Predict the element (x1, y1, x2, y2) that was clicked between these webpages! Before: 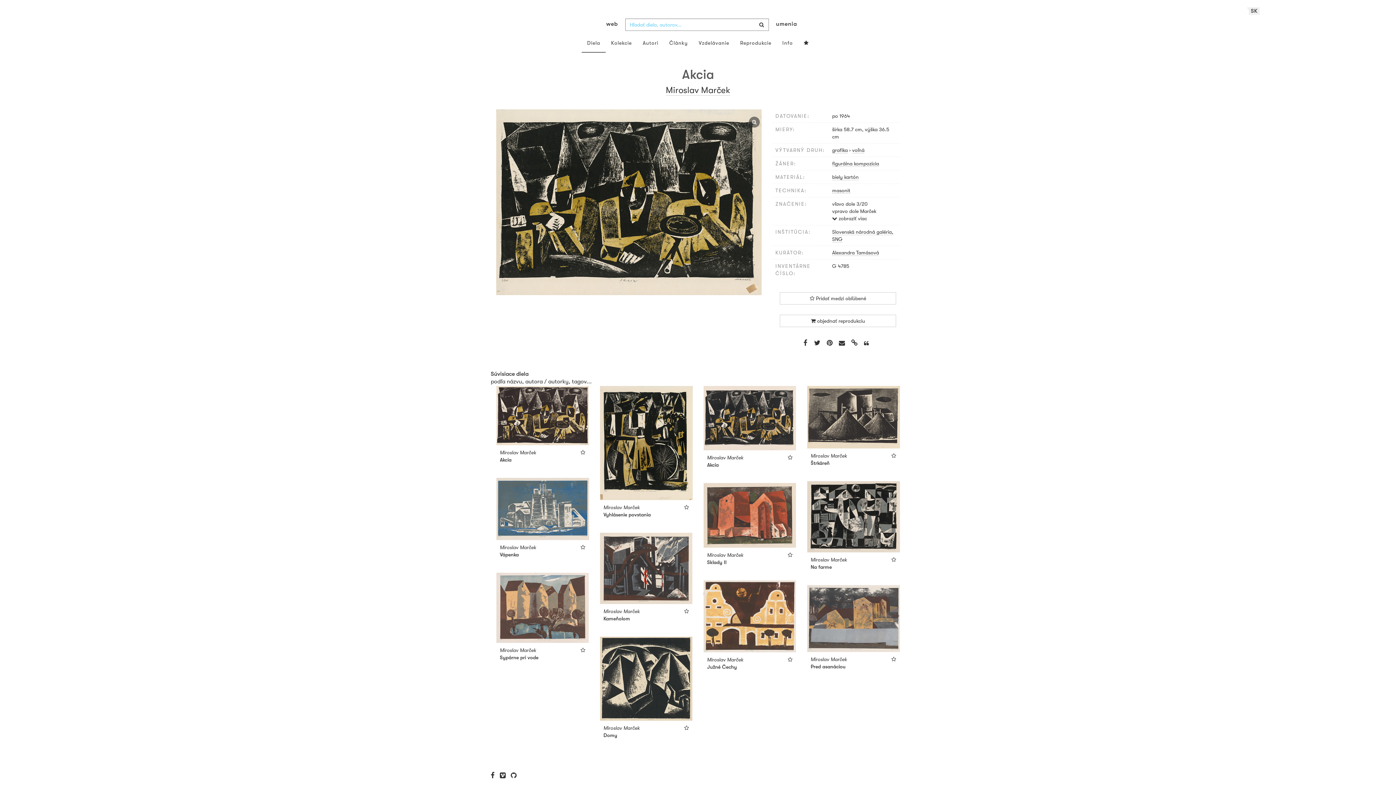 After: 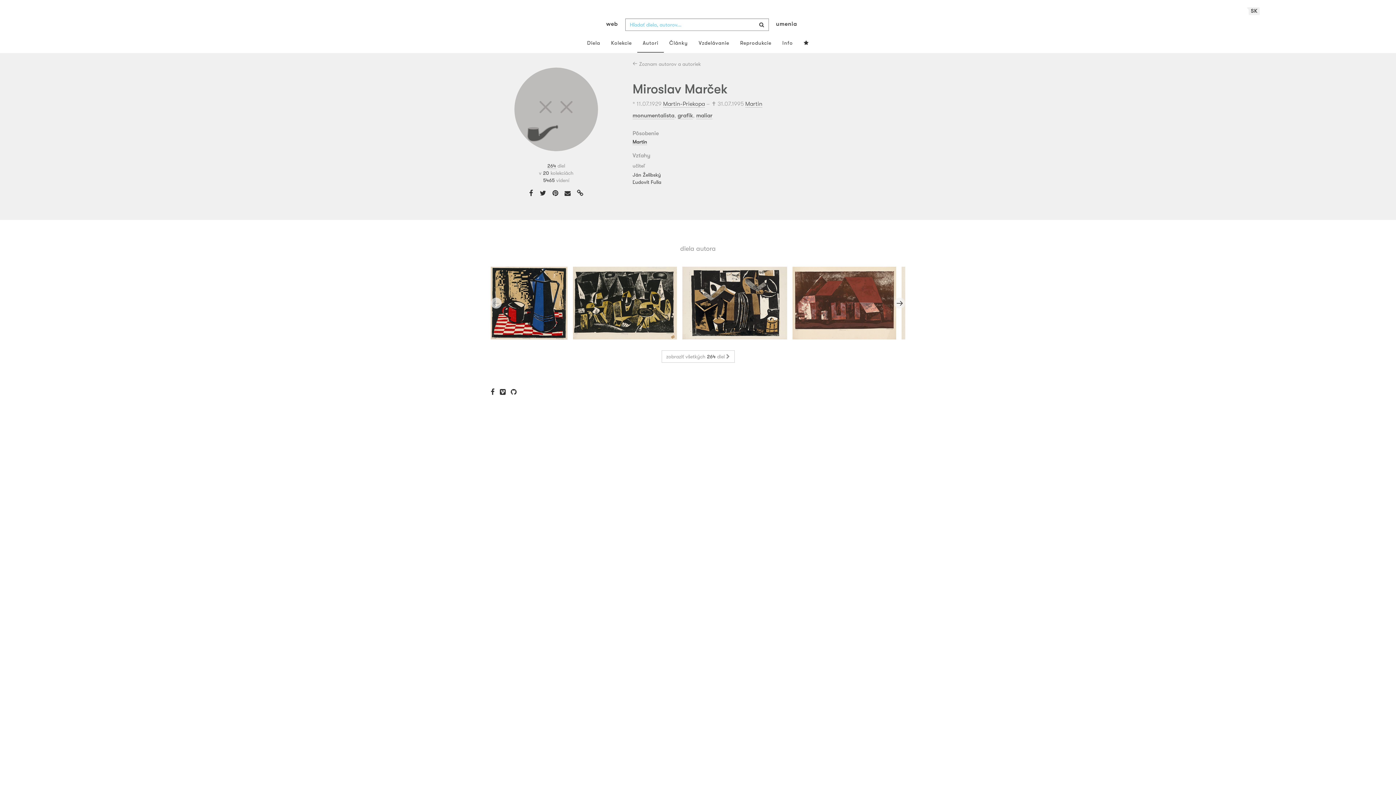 Action: label: Miroslav Marček bbox: (666, 85, 730, 95)